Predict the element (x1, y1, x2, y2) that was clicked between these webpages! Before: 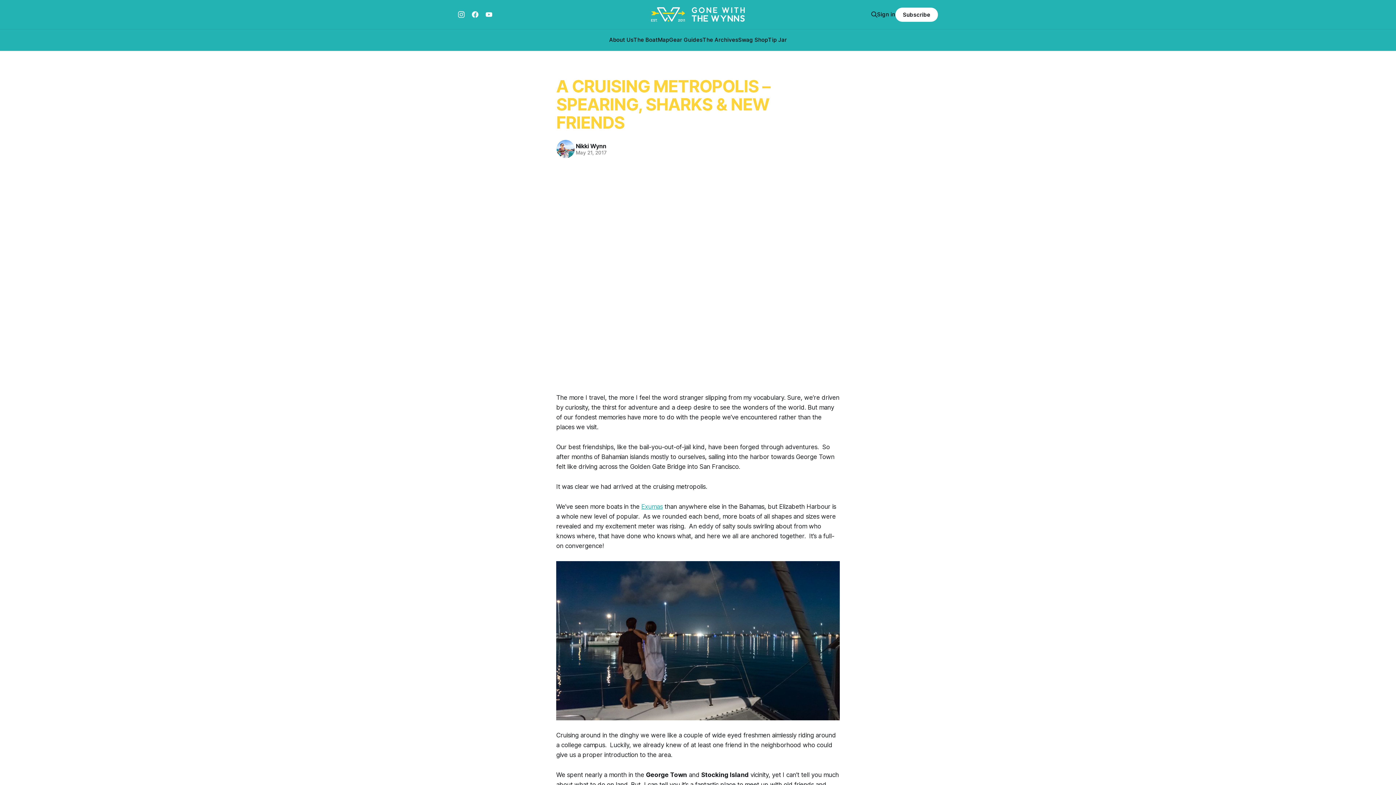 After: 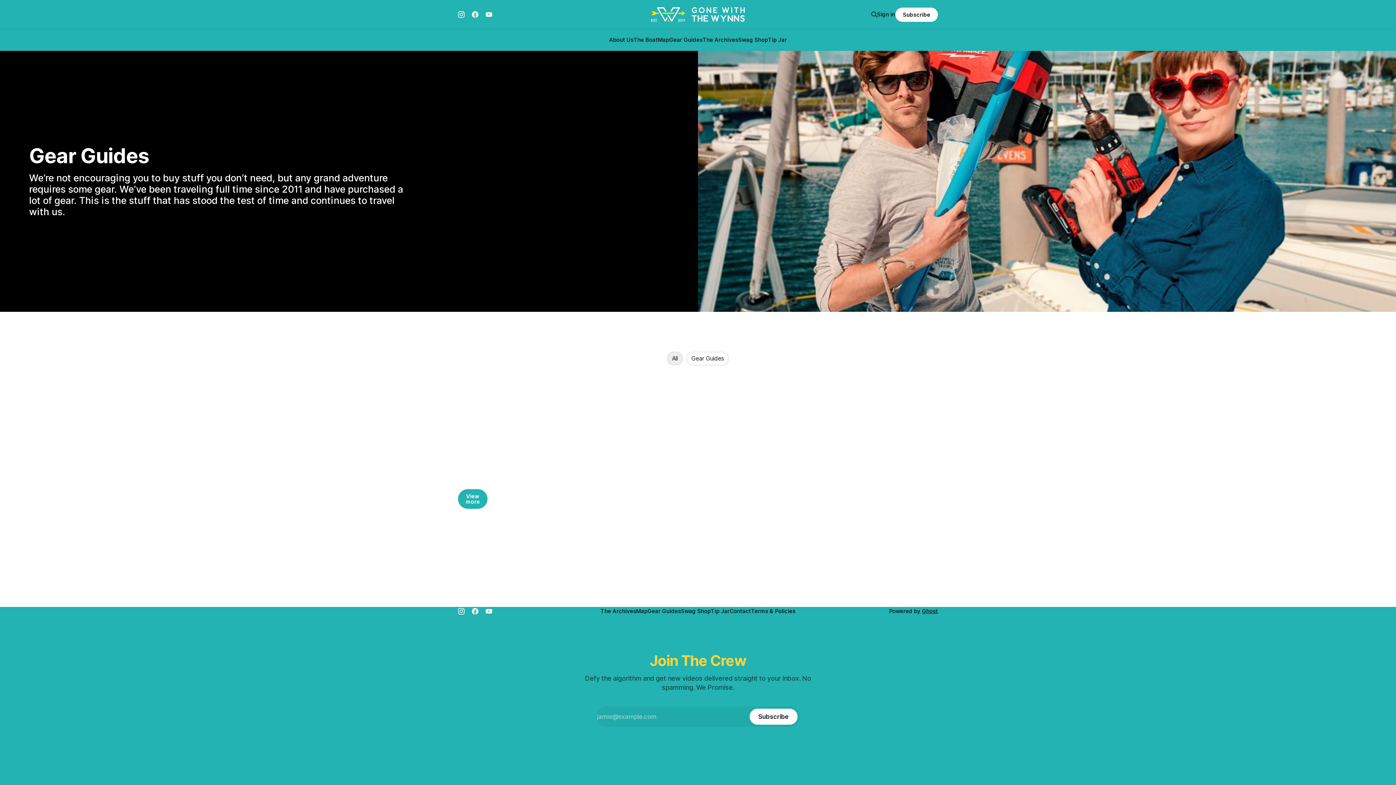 Action: bbox: (669, 36, 702, 43) label: Gear Guides